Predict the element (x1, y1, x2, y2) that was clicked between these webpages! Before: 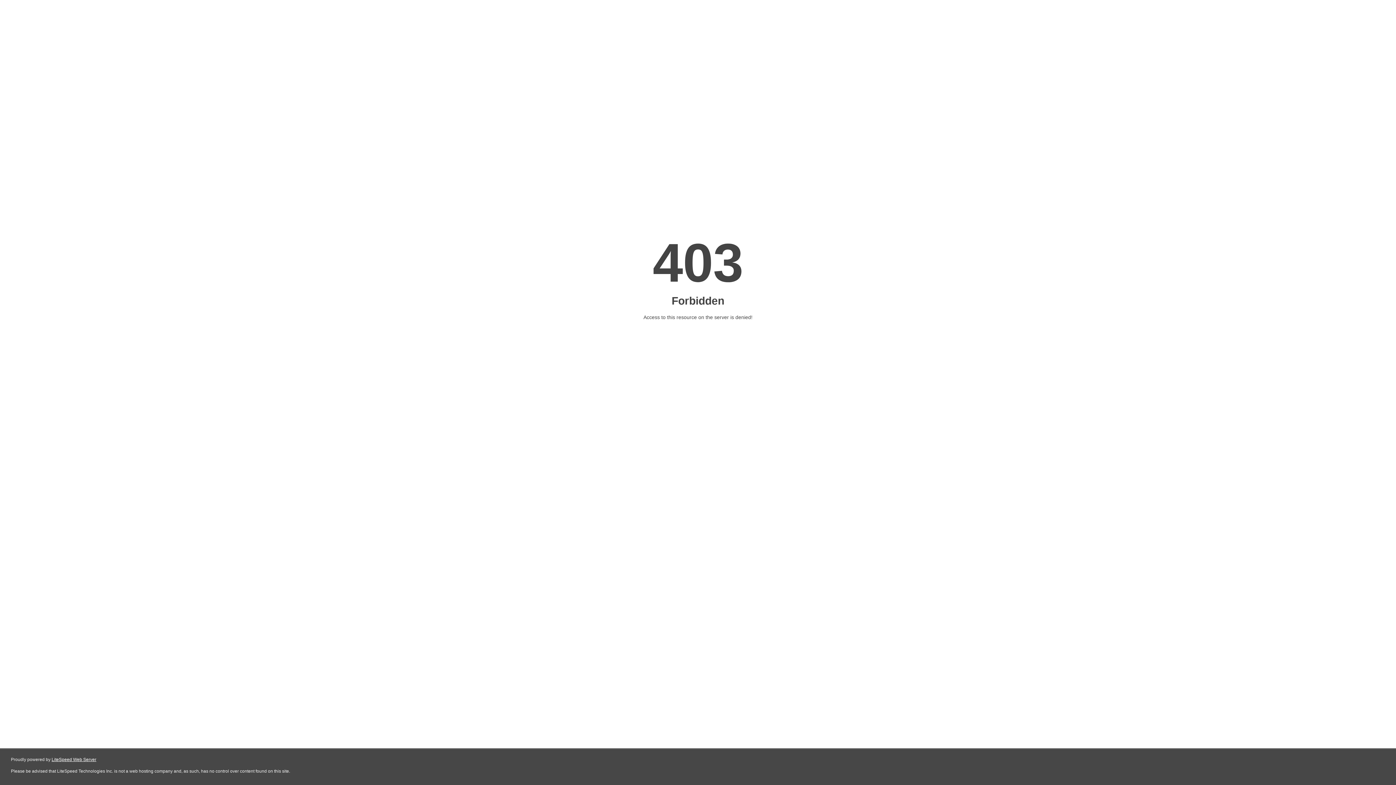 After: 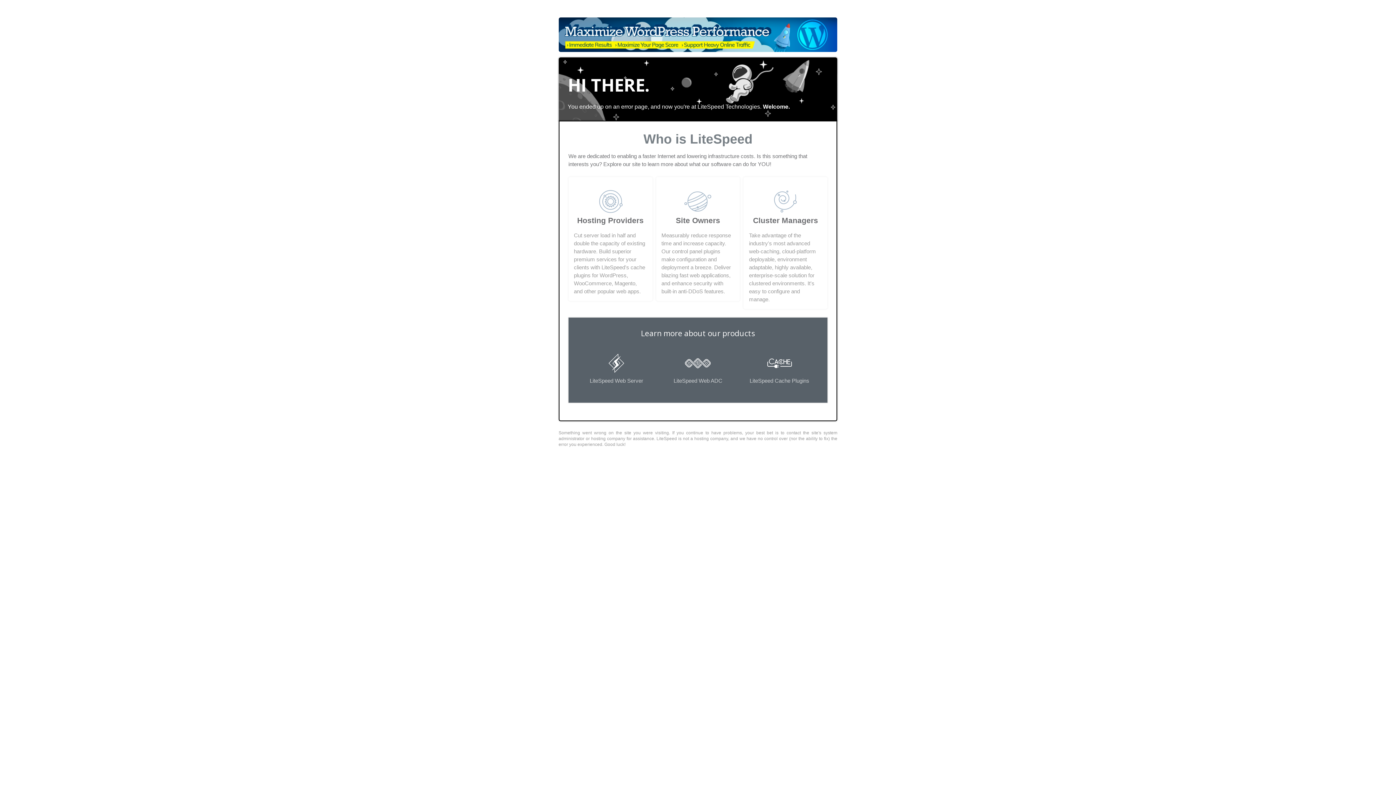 Action: bbox: (51, 757, 96, 762) label: LiteSpeed Web Server